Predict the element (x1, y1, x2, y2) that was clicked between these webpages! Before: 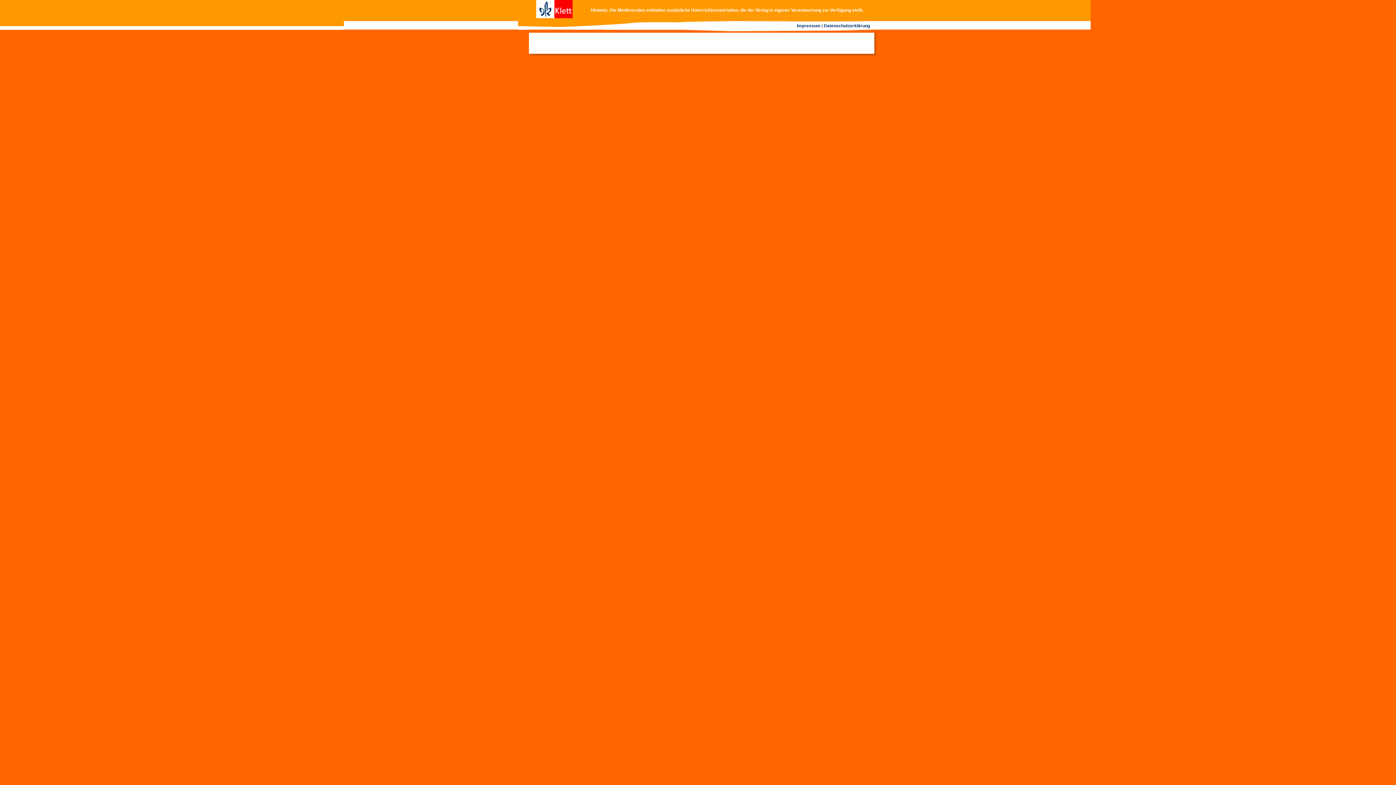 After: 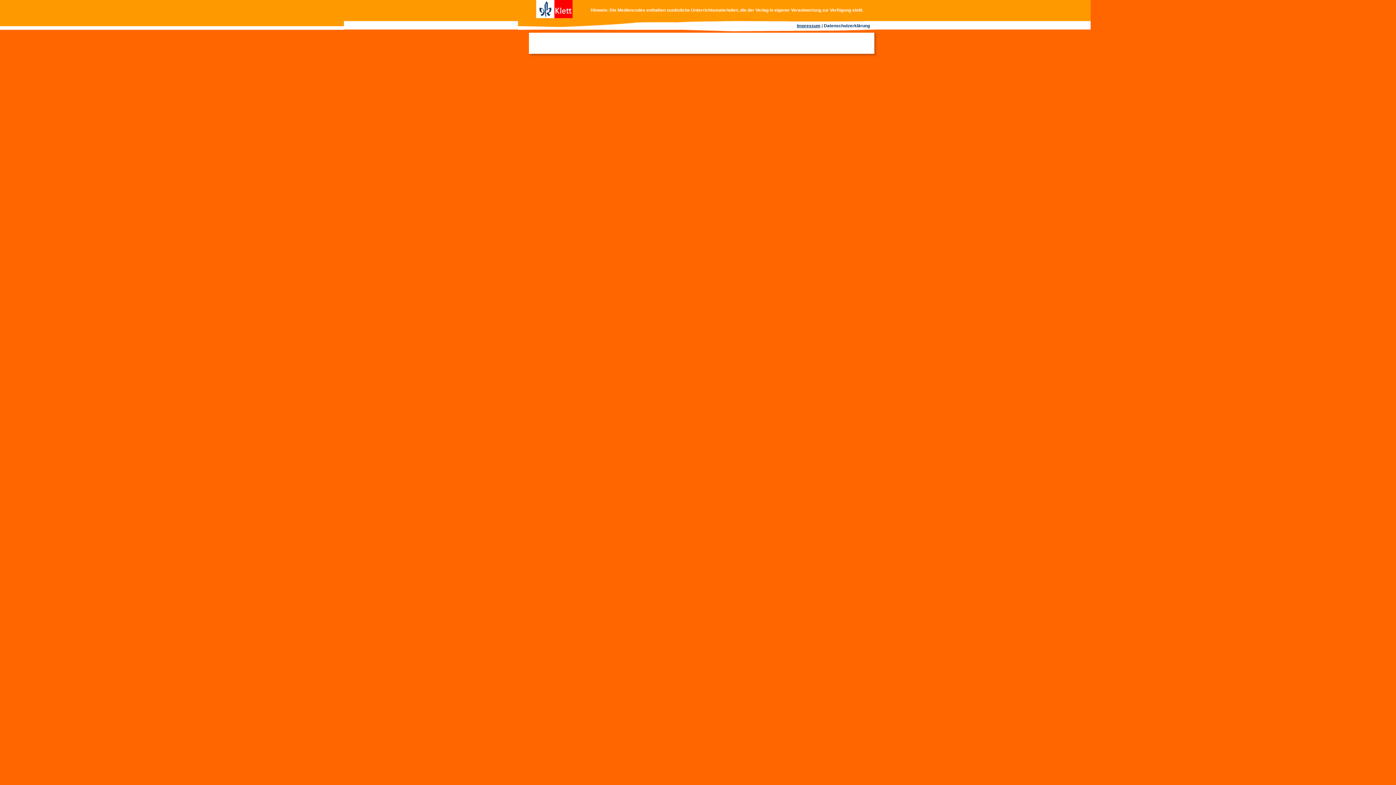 Action: label: Impressum bbox: (797, 23, 820, 28)